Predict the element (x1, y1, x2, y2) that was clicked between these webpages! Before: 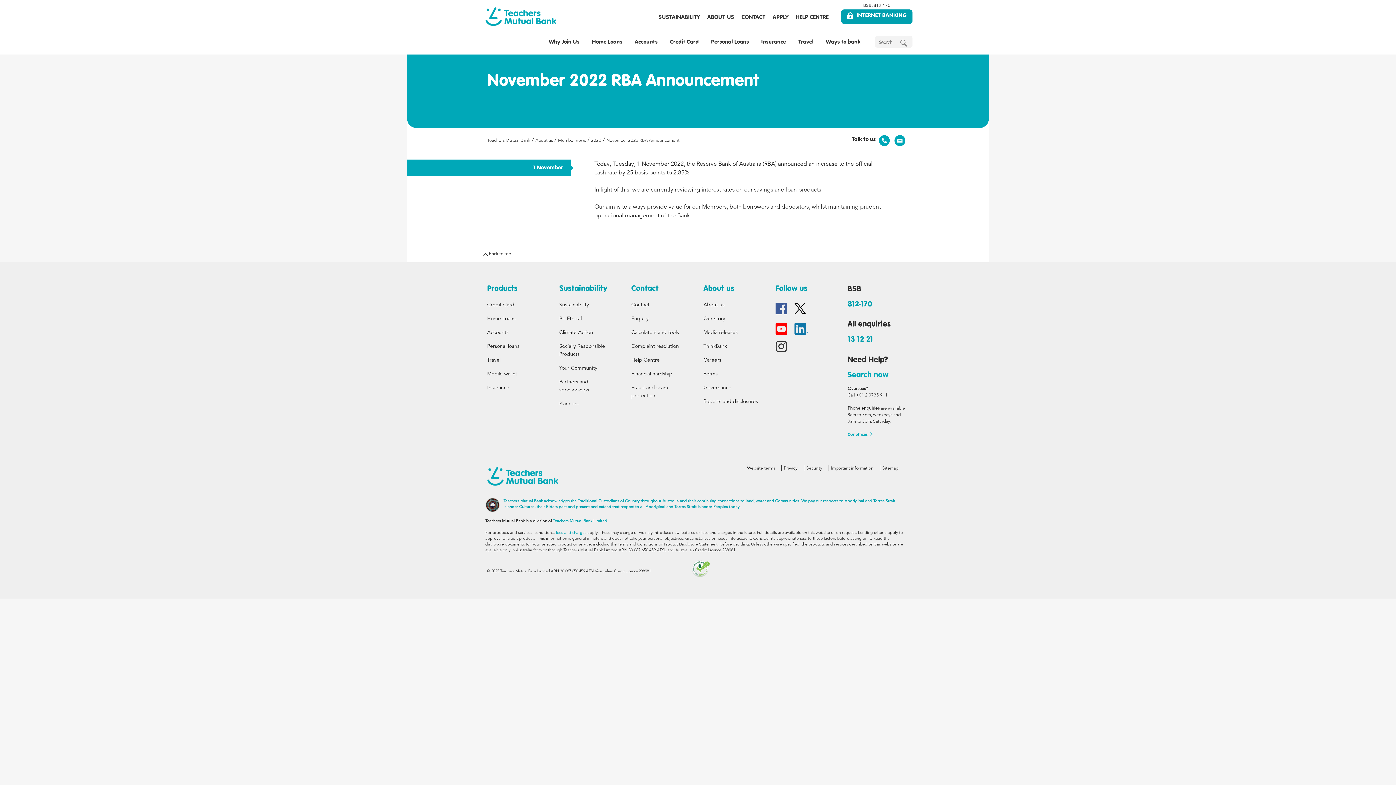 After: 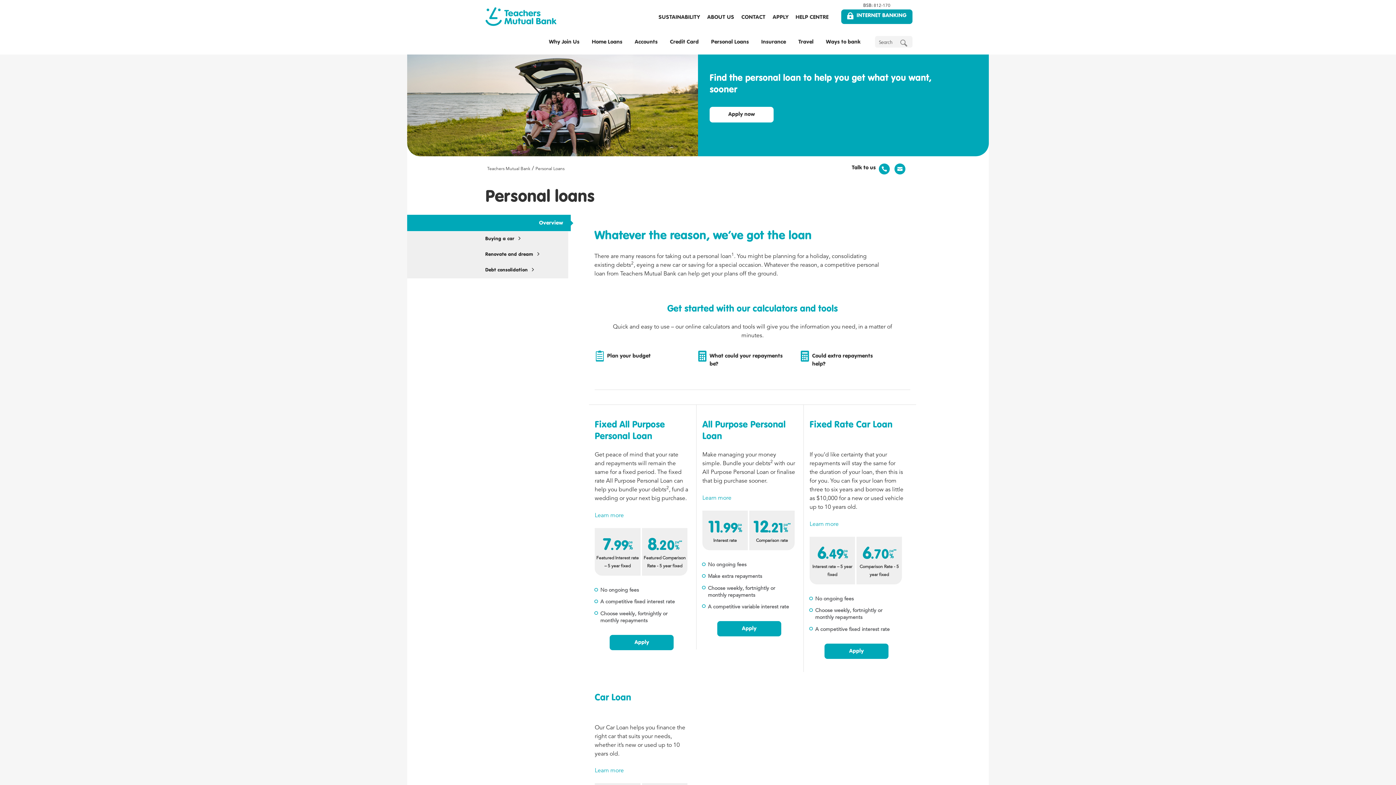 Action: bbox: (487, 342, 519, 349) label: Personal loans